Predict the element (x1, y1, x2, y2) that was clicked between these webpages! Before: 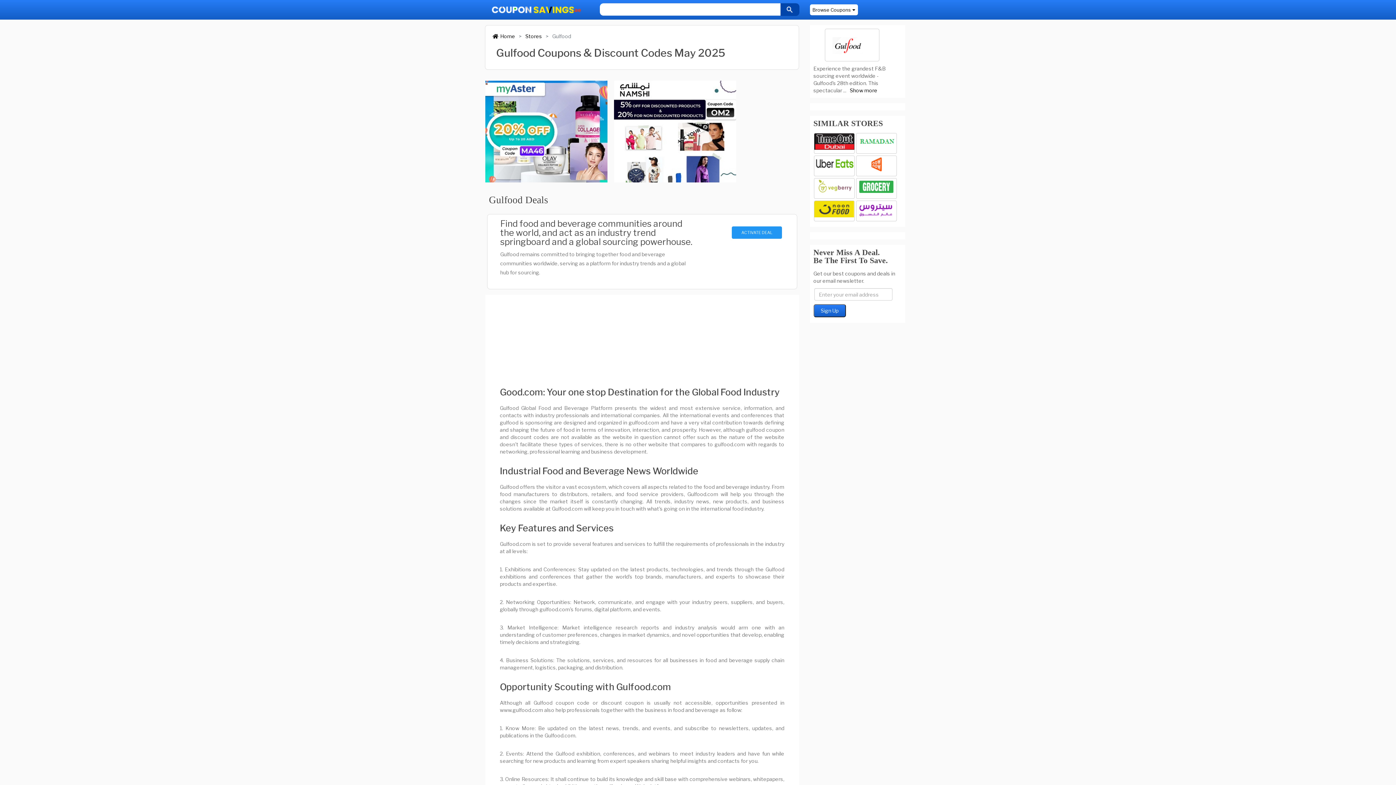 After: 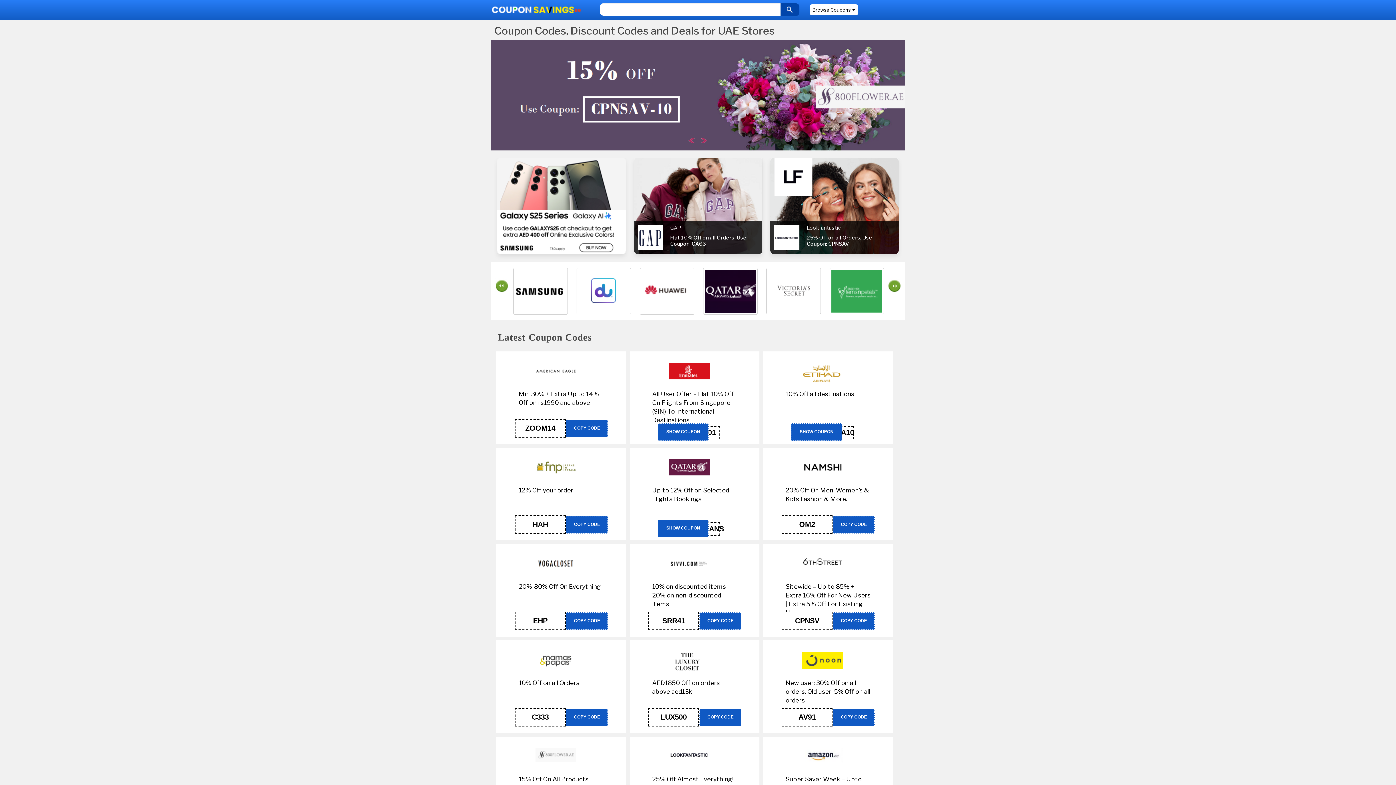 Action: label: Home bbox: (492, 32, 515, 40)